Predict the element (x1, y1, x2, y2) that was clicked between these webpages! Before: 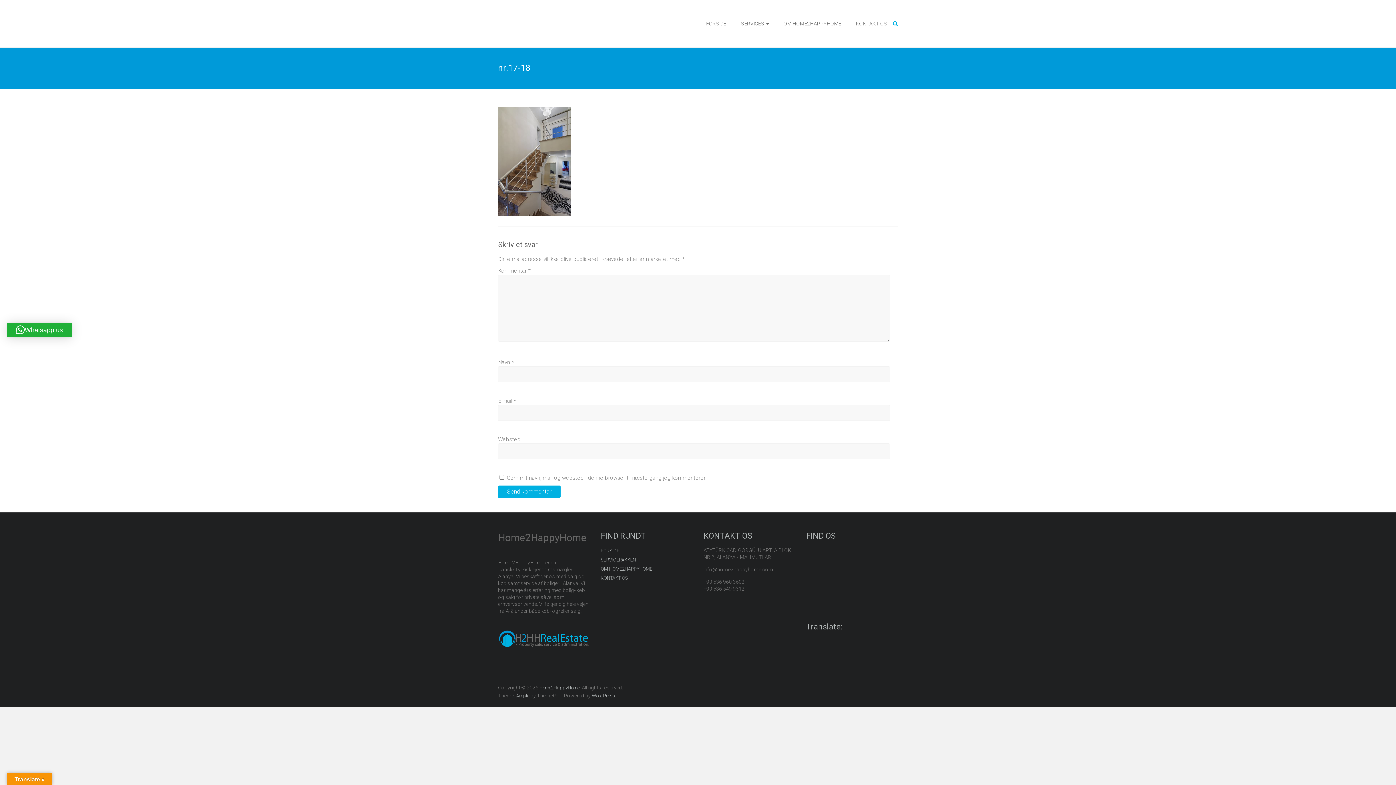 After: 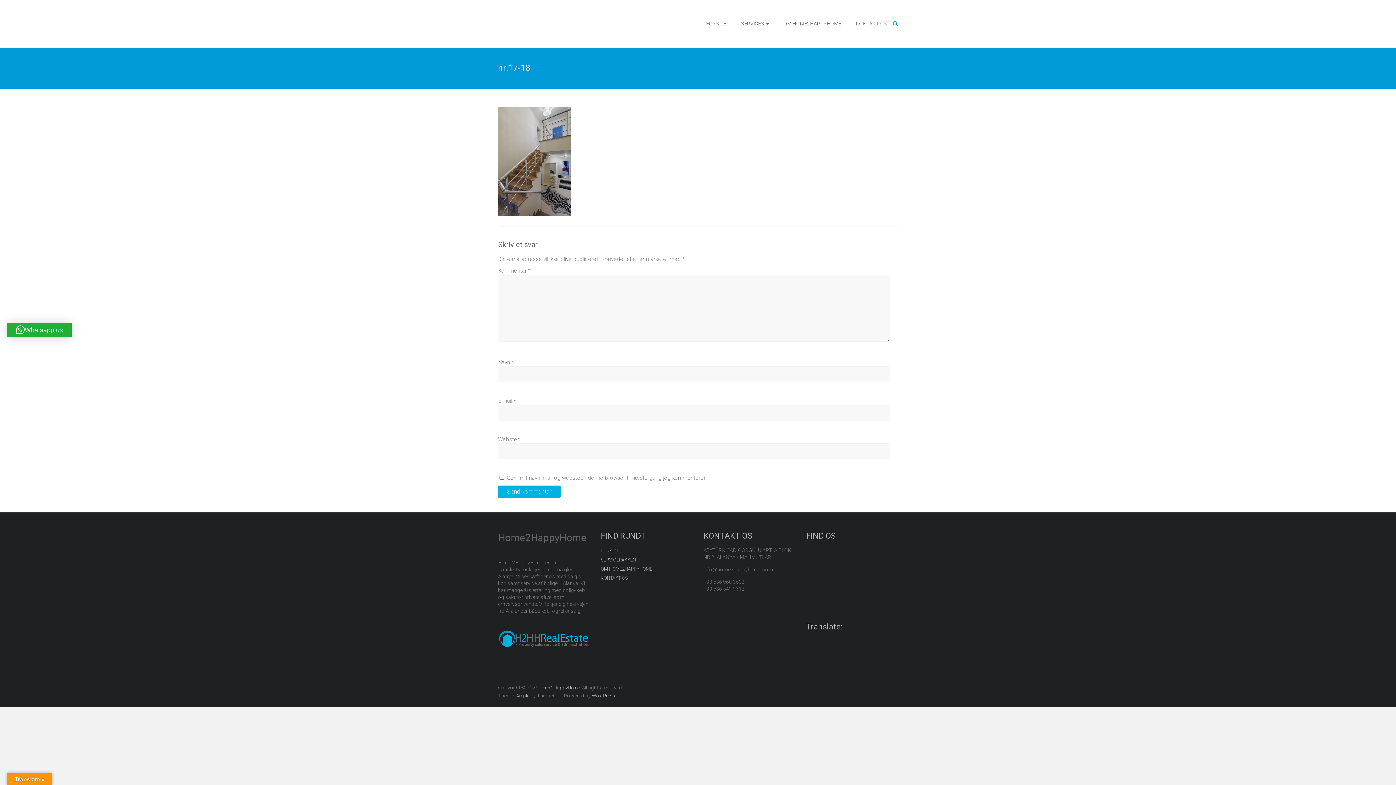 Action: bbox: (7, 322, 71, 337) label: Whatsapp us